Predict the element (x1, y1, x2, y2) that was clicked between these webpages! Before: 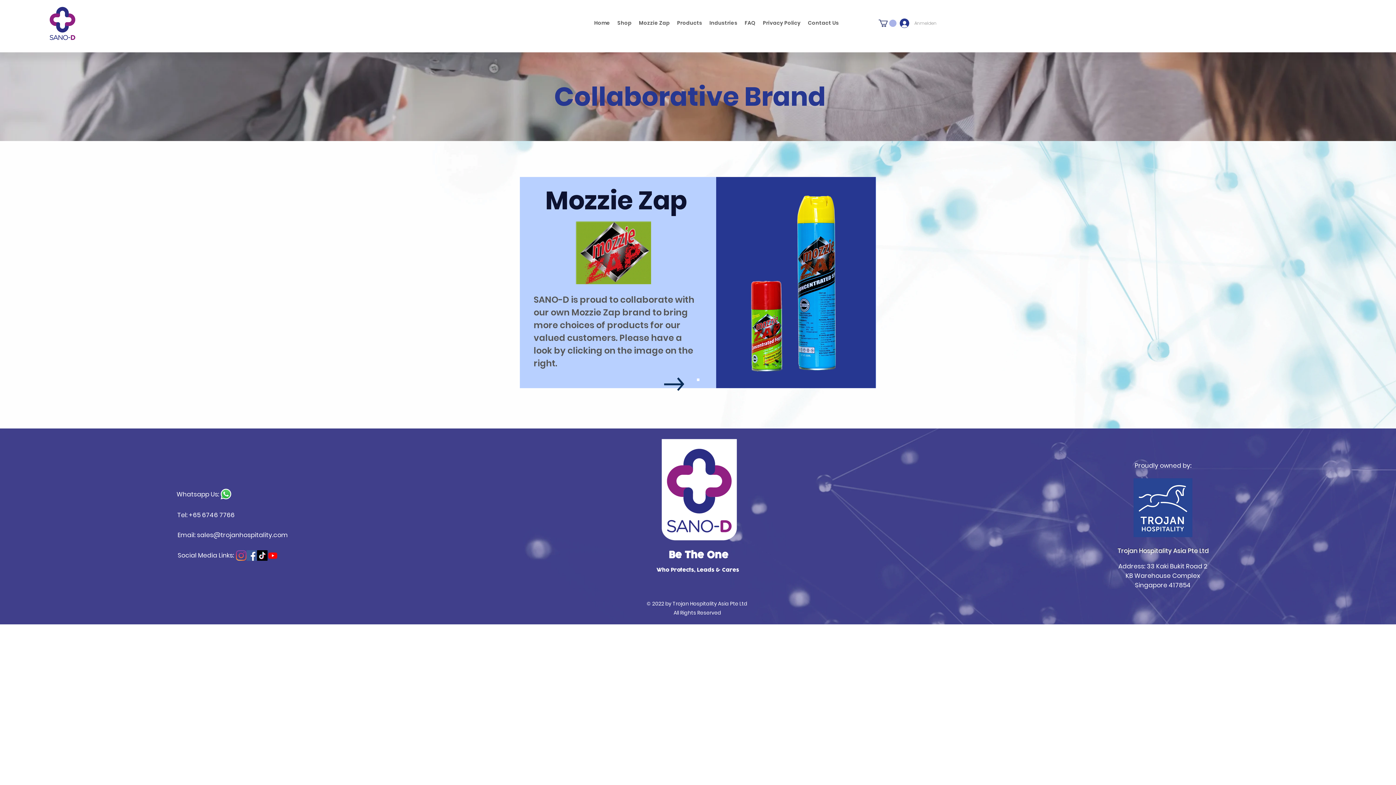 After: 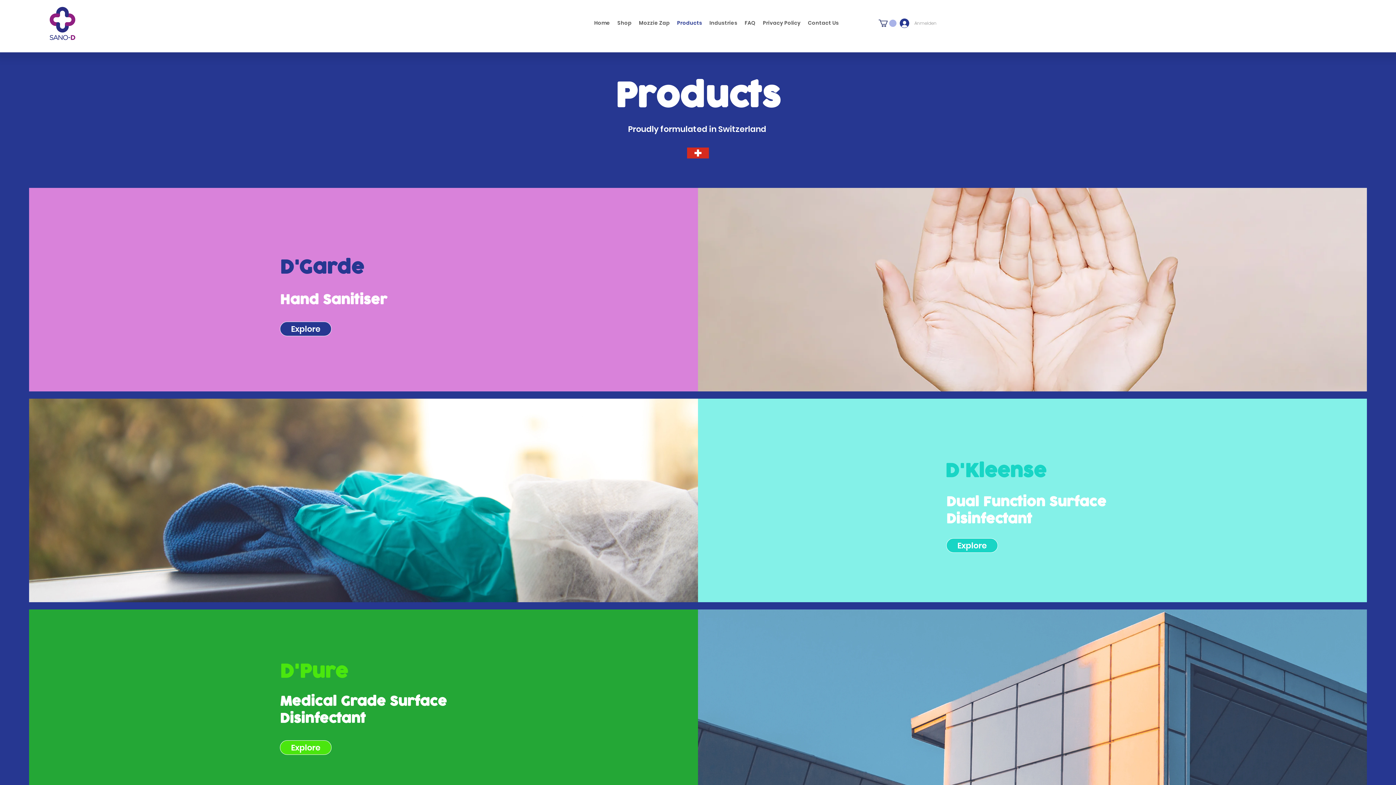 Action: label: Products bbox: (673, 12, 705, 34)